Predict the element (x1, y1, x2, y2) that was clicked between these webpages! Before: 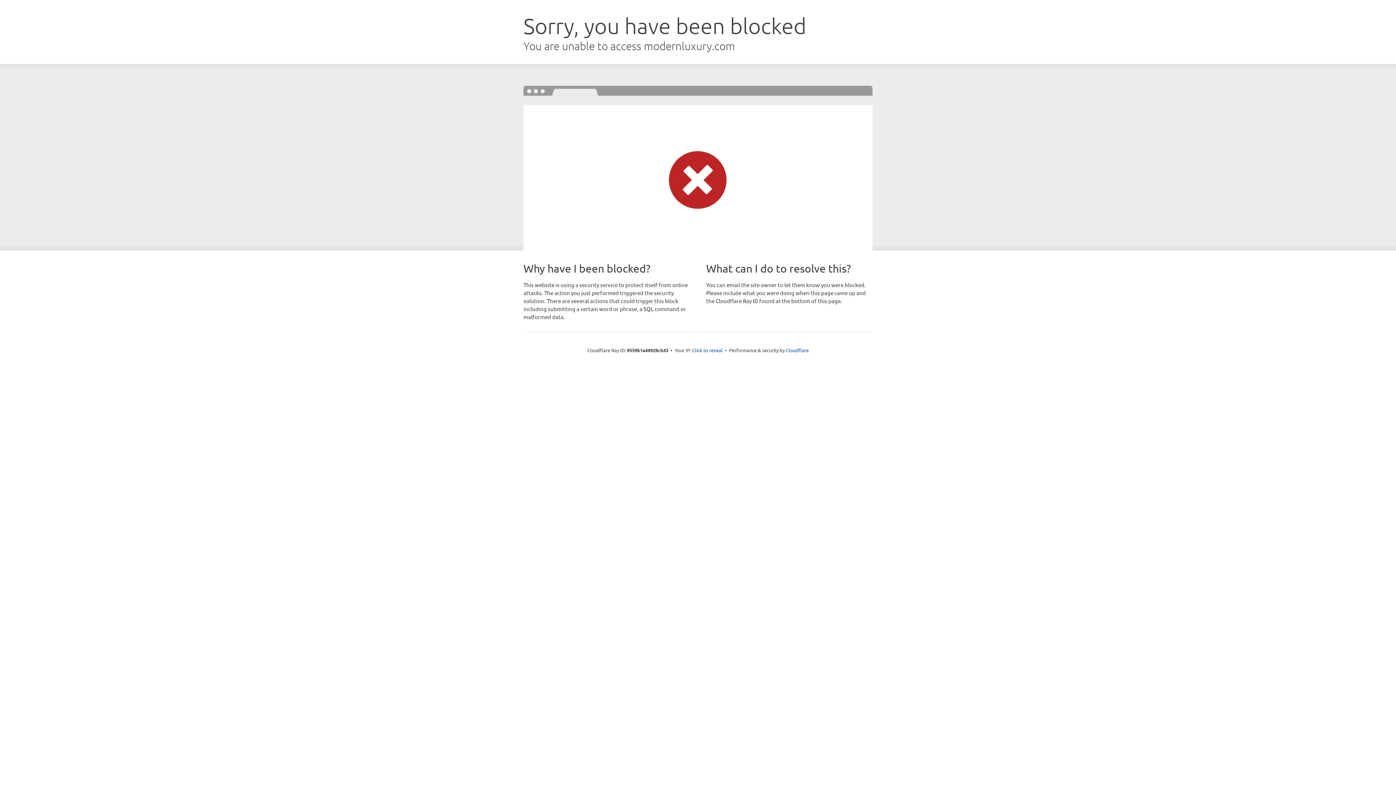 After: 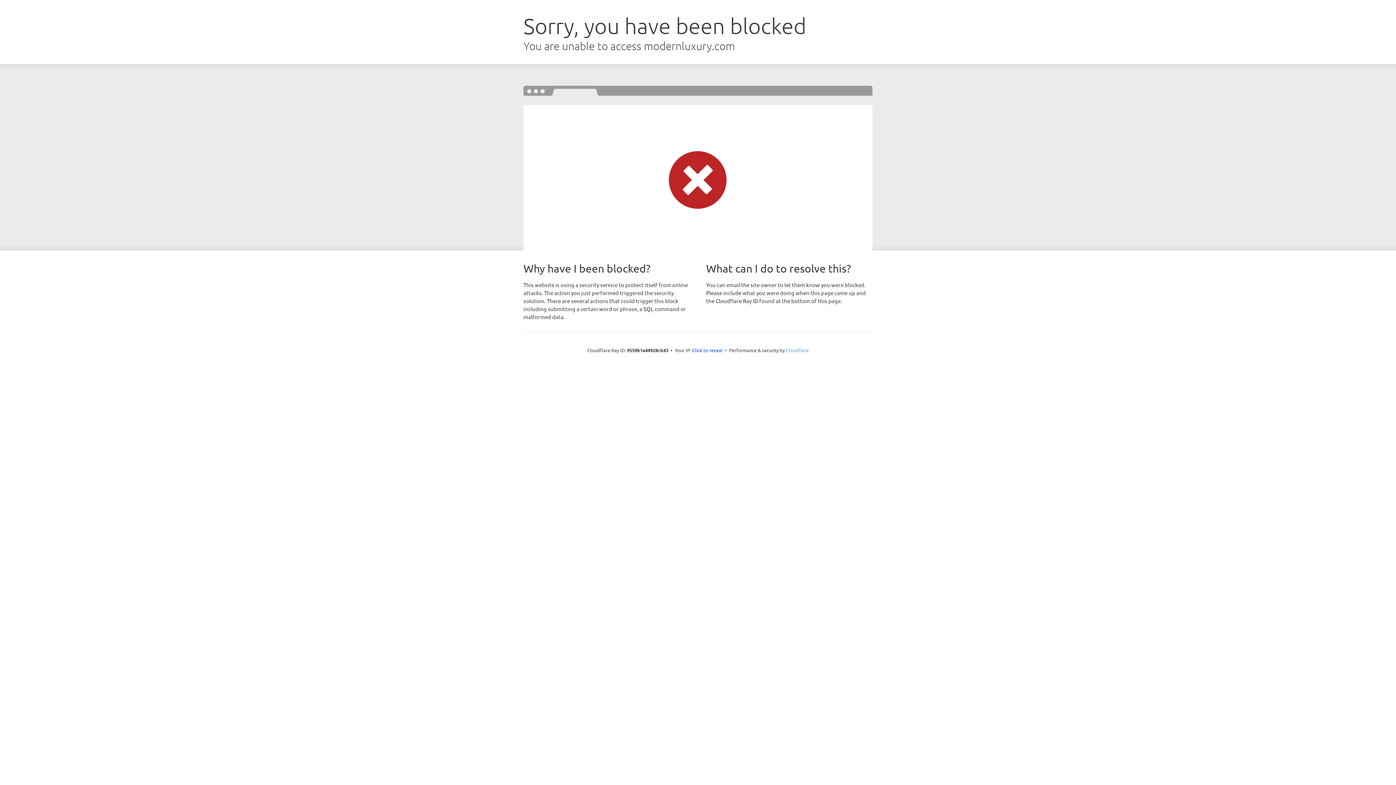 Action: bbox: (786, 347, 808, 353) label: Cloudflare